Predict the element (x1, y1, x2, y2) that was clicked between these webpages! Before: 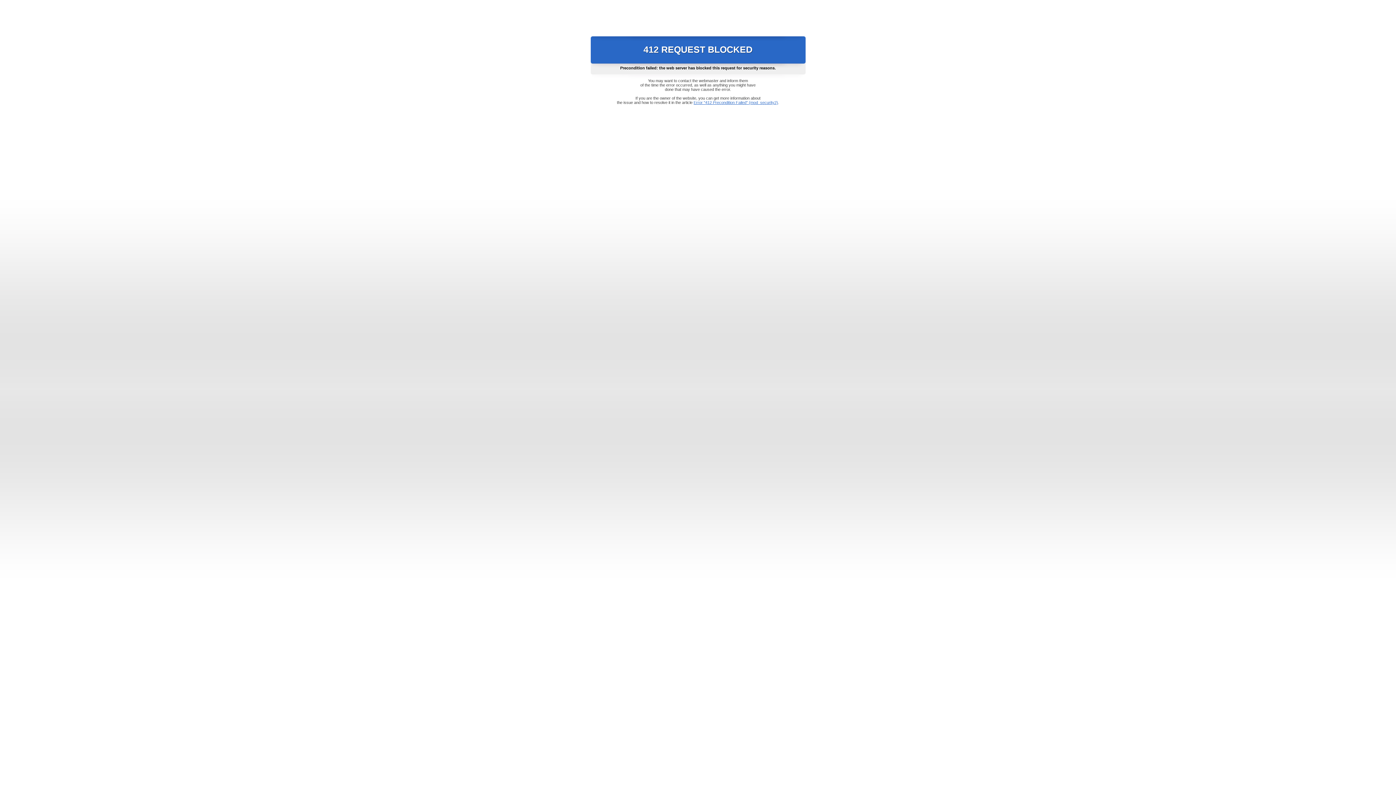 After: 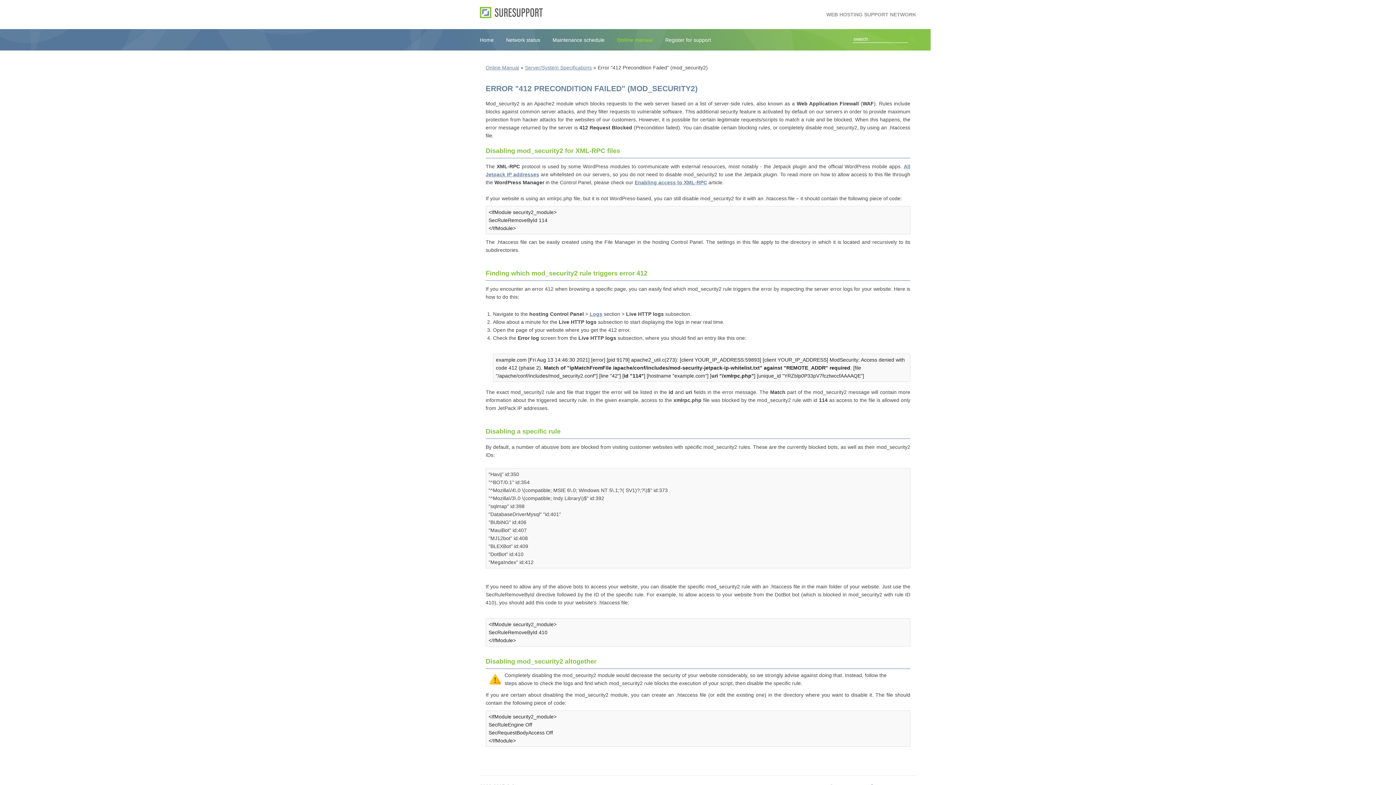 Action: label: Error "412 Precondition Failed" (mod_security2) bbox: (693, 100, 778, 104)